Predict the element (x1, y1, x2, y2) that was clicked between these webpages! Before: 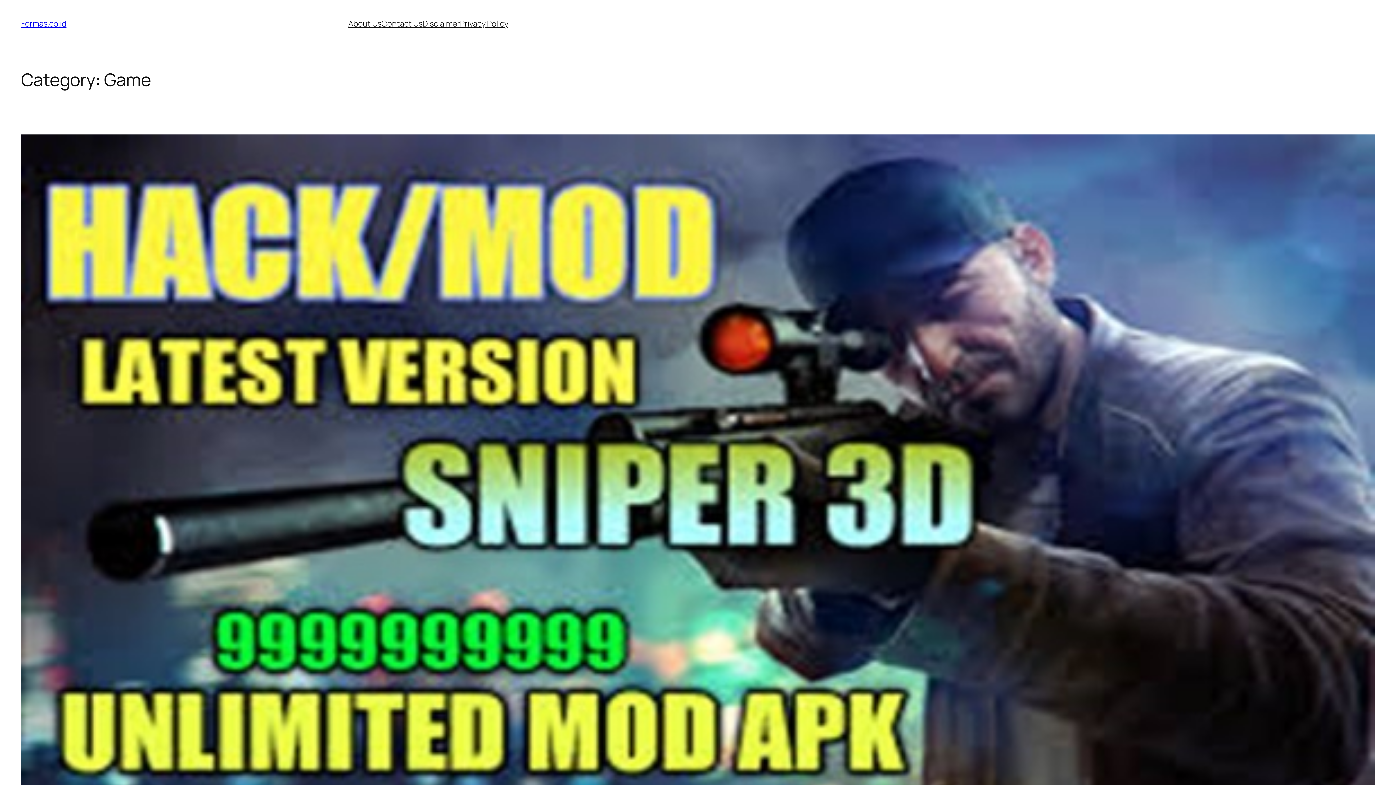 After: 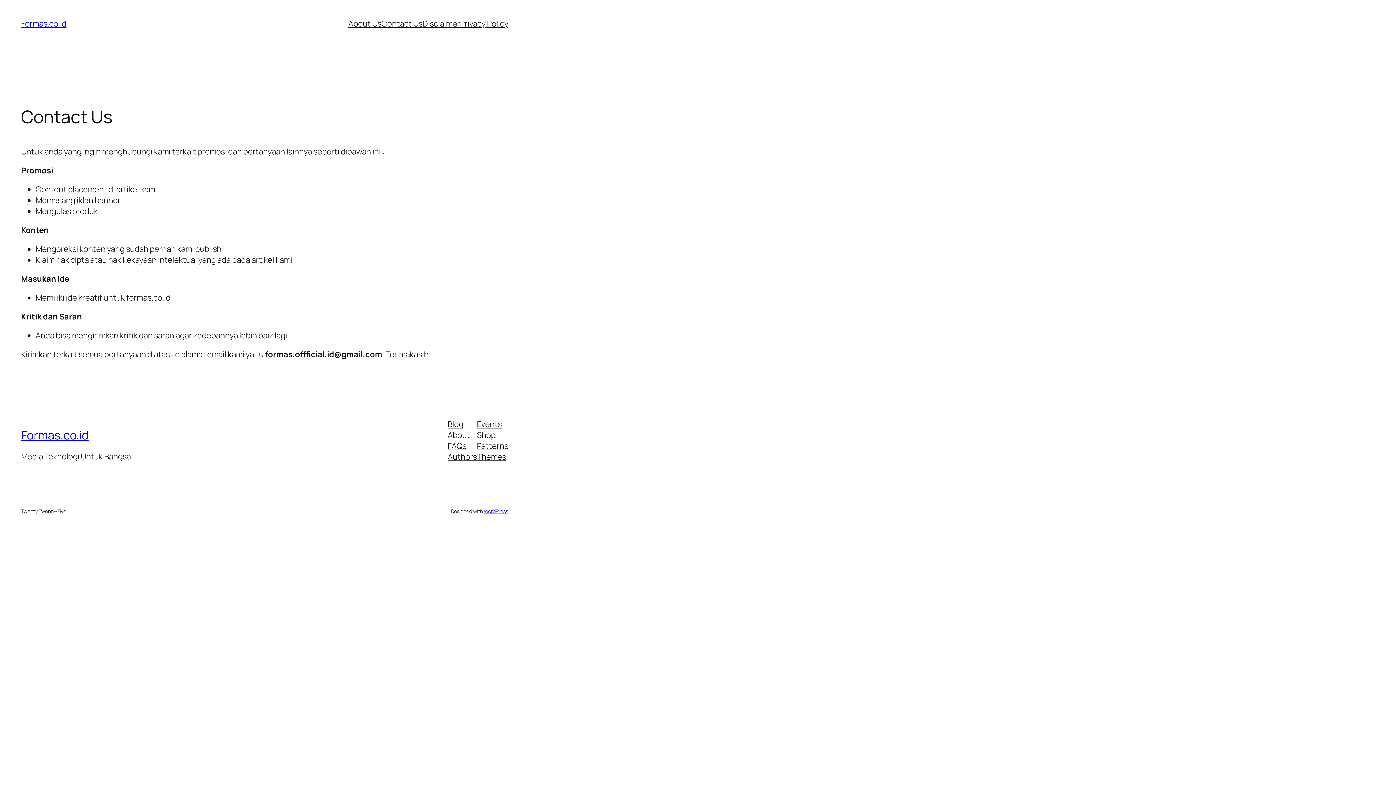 Action: label: Contact Us bbox: (381, 18, 422, 29)